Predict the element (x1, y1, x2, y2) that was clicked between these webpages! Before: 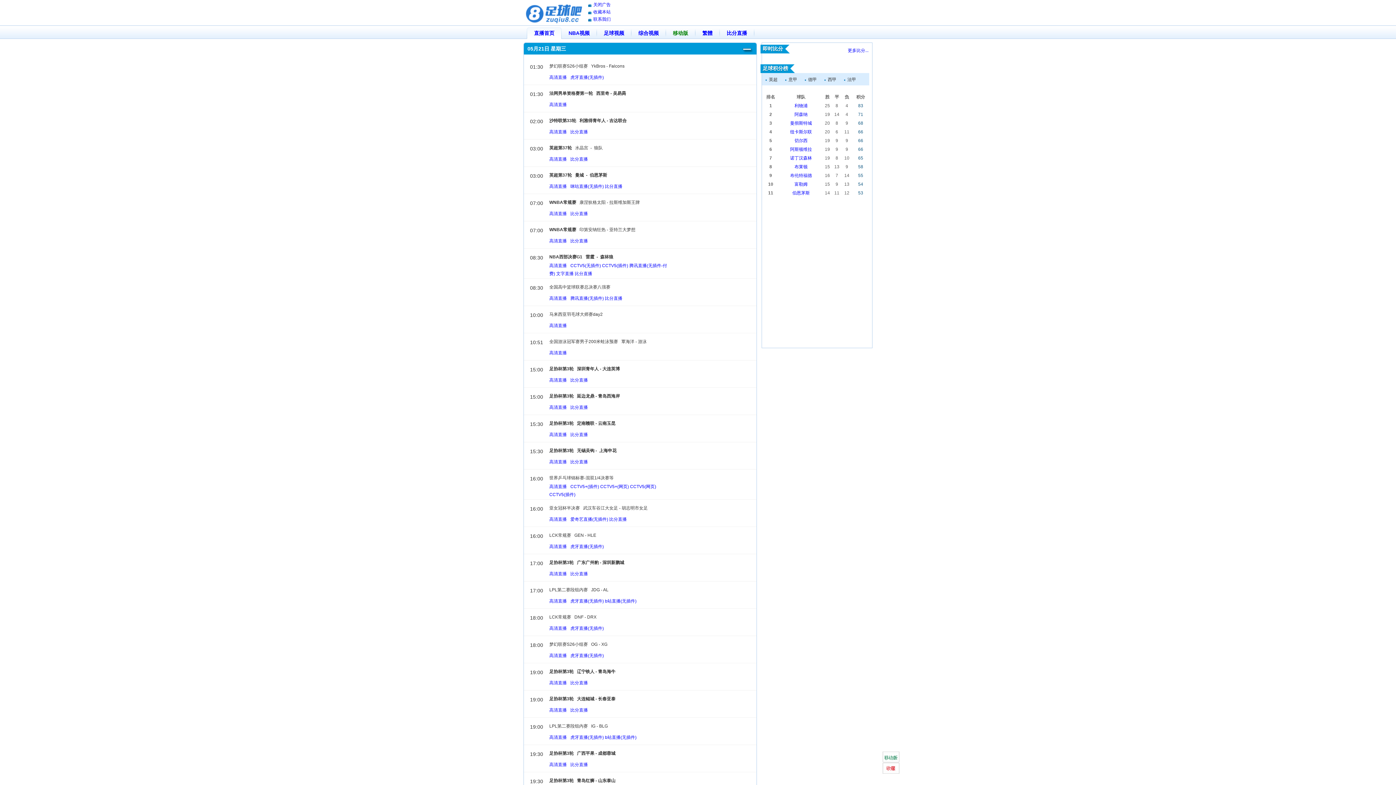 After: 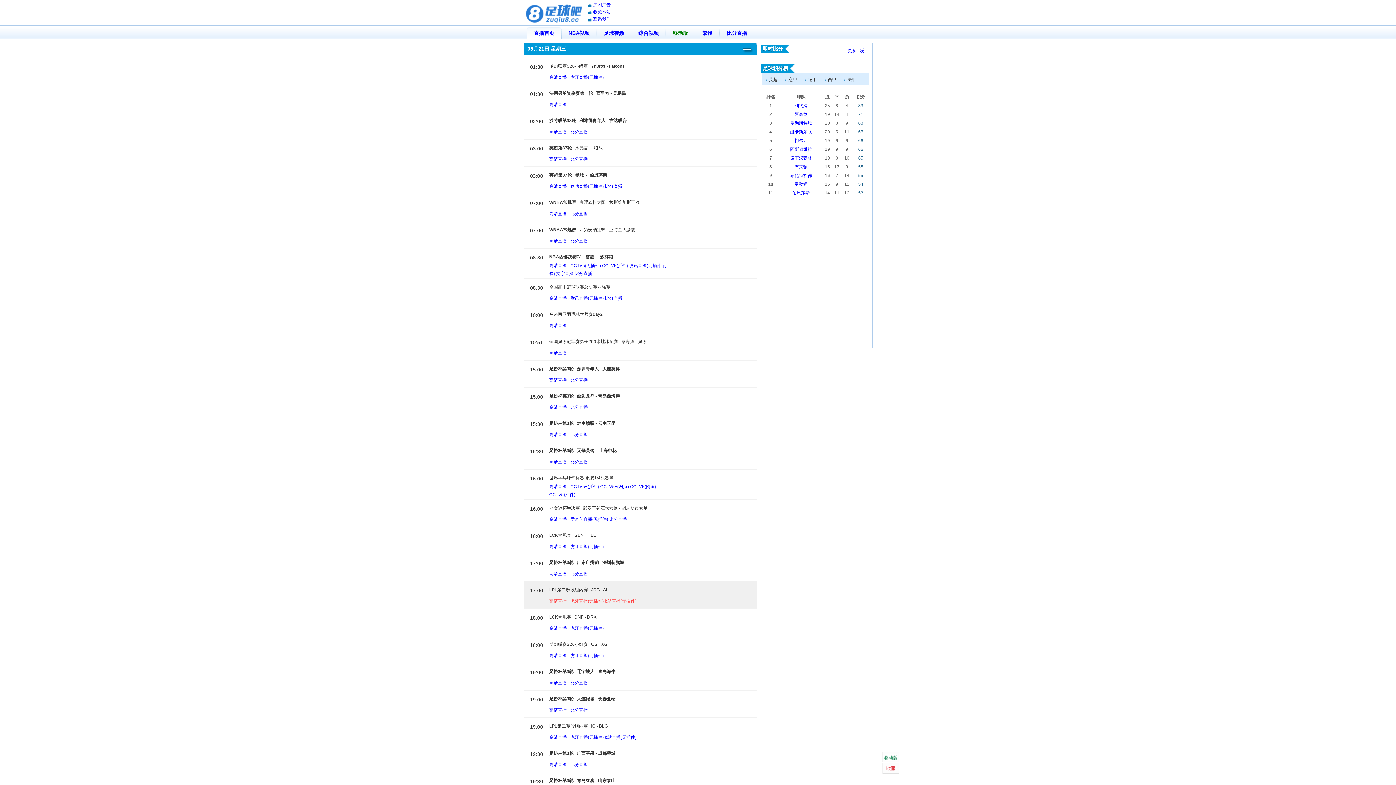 Action: label: 高清直播 bbox: (549, 597, 567, 605)